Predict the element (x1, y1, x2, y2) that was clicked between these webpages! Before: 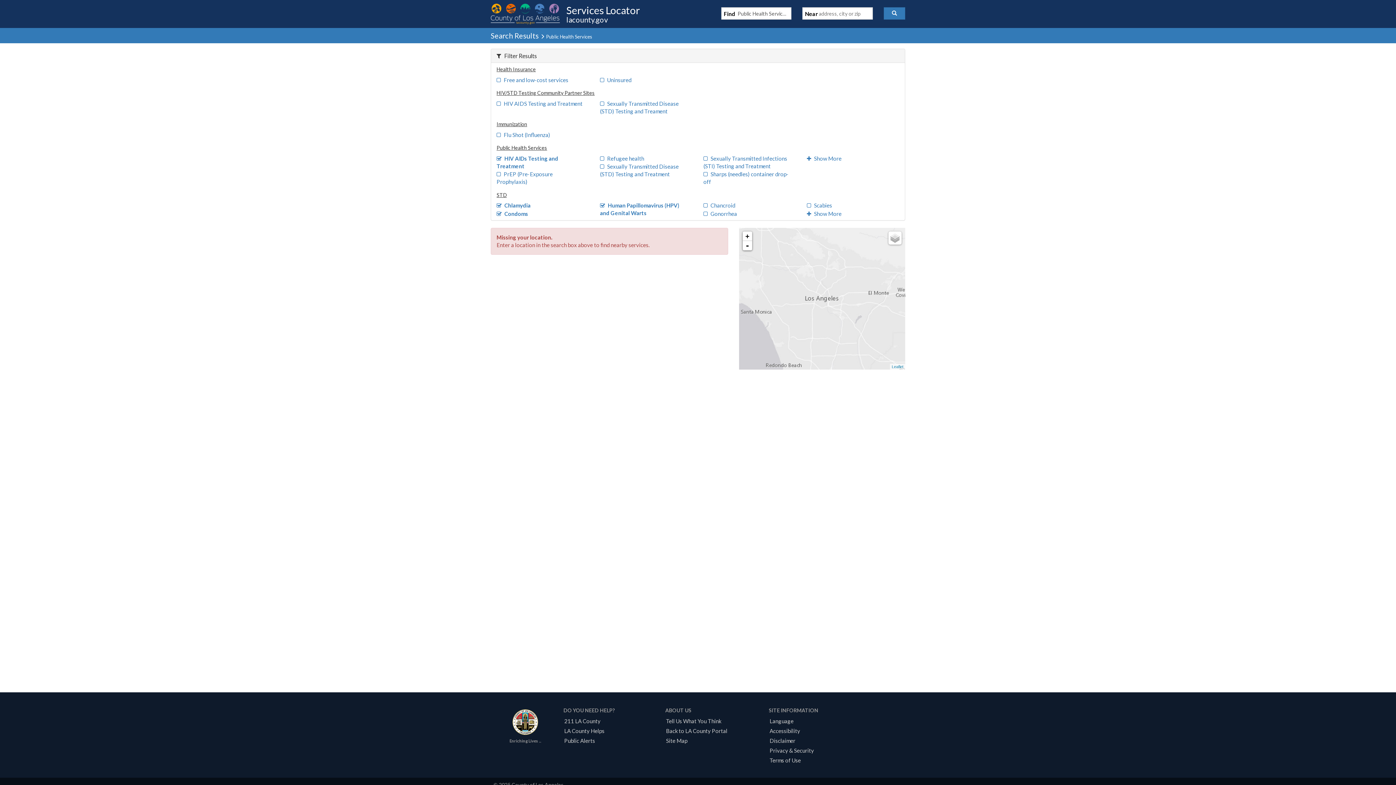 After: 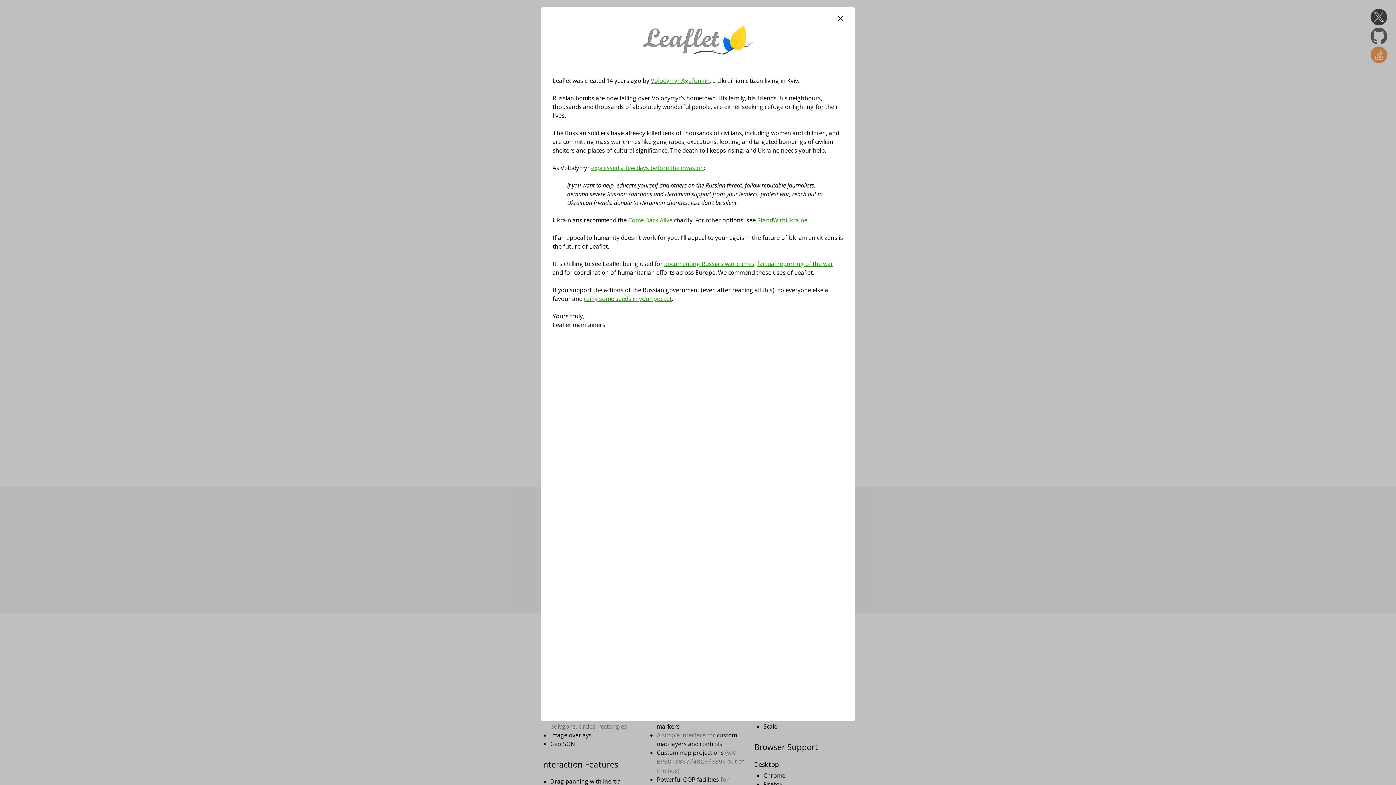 Action: bbox: (892, 364, 903, 369) label: Leaflet